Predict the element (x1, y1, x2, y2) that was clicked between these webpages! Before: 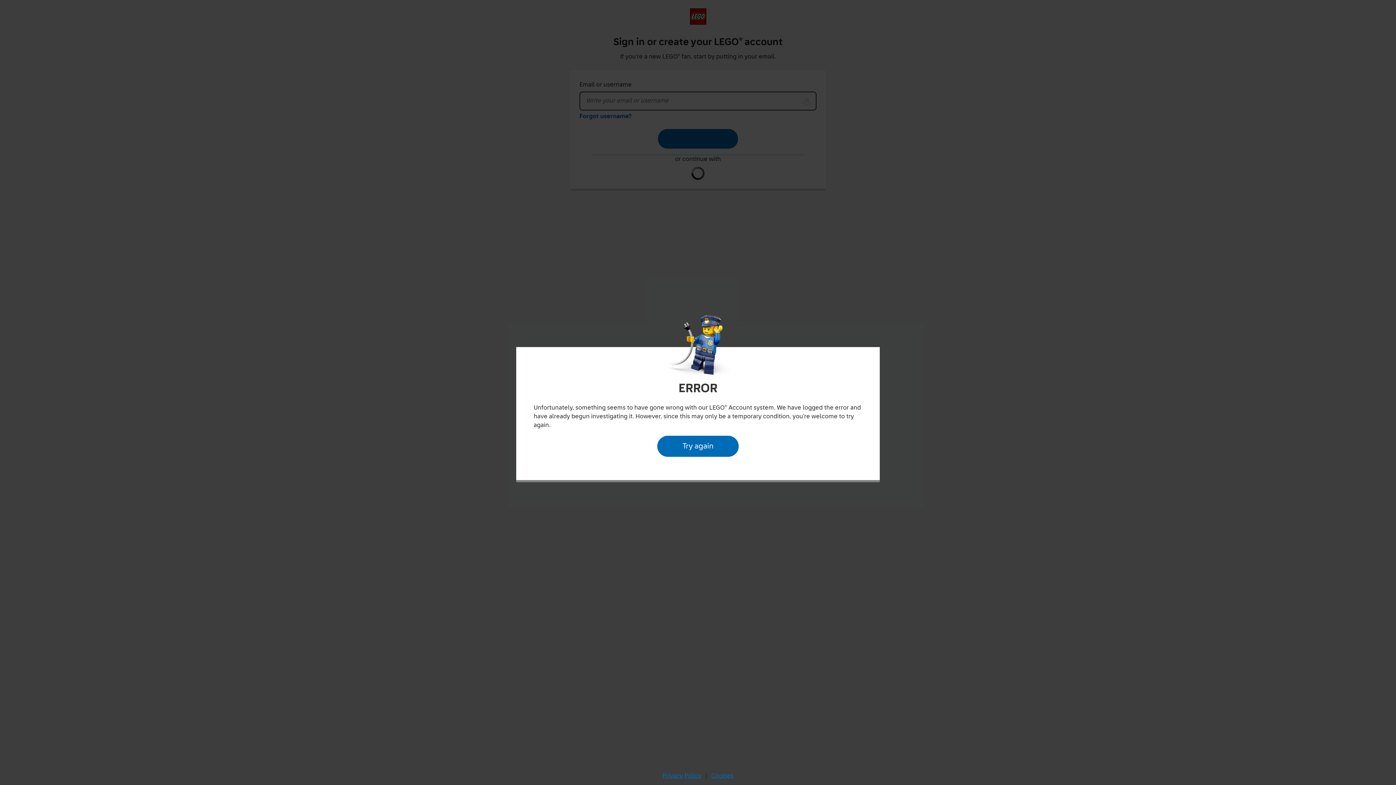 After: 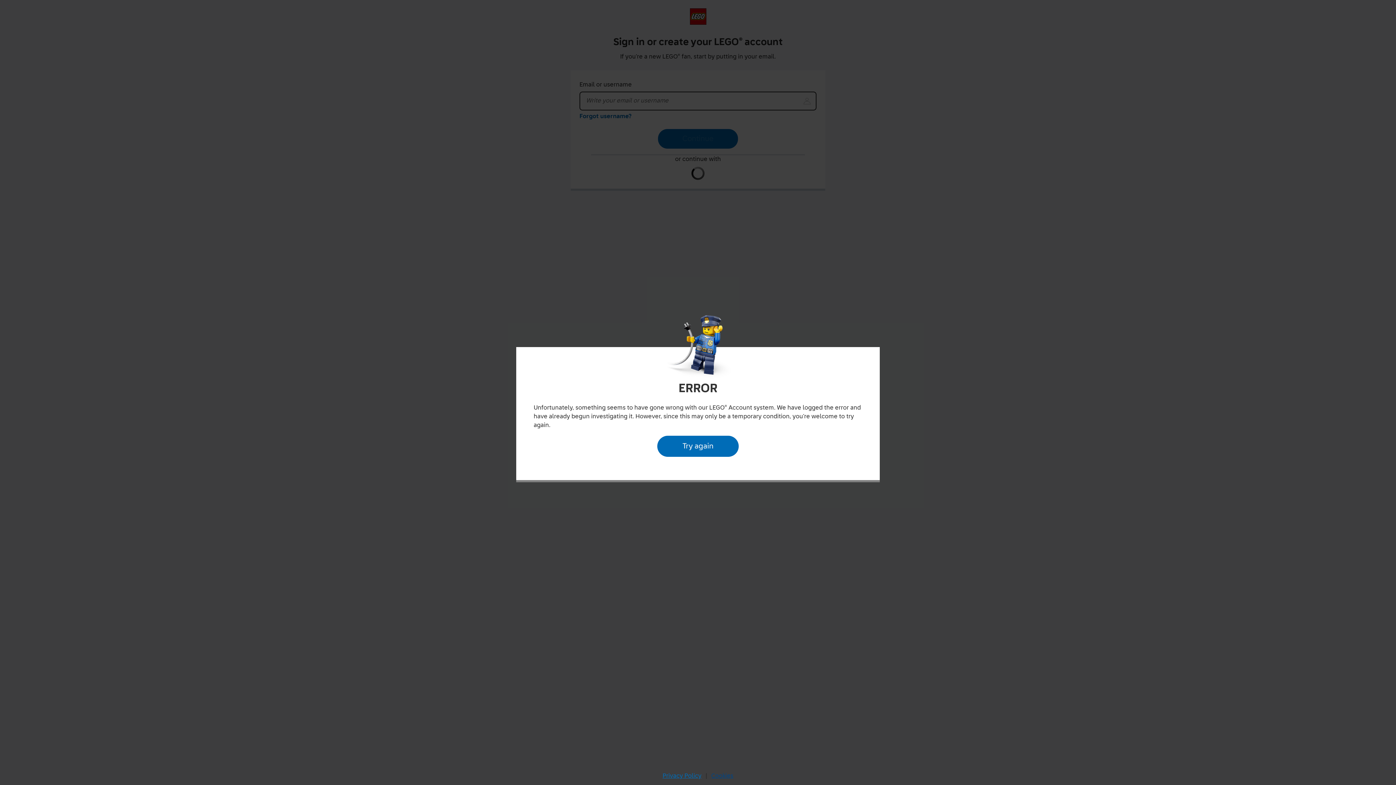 Action: bbox: (709, 770, 735, 782) label: Cookies